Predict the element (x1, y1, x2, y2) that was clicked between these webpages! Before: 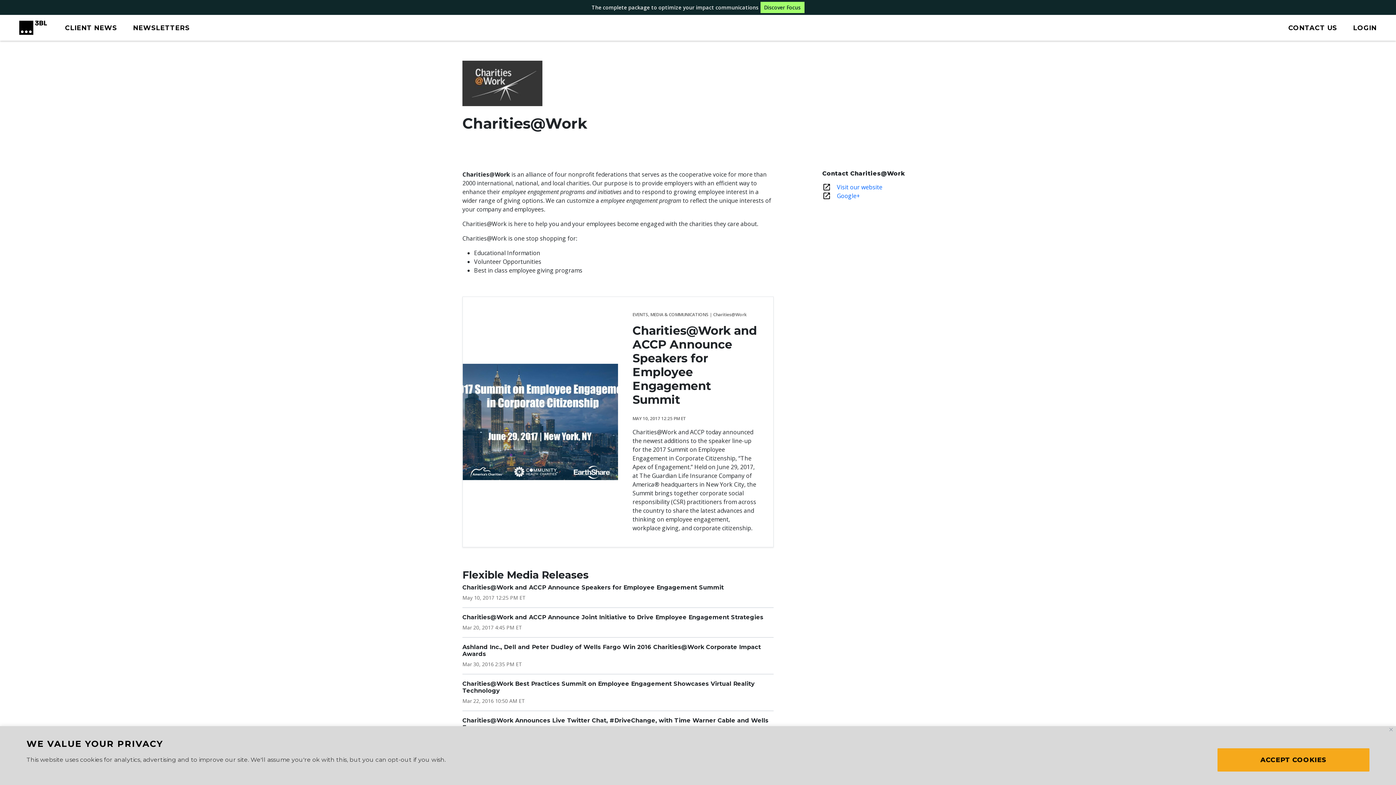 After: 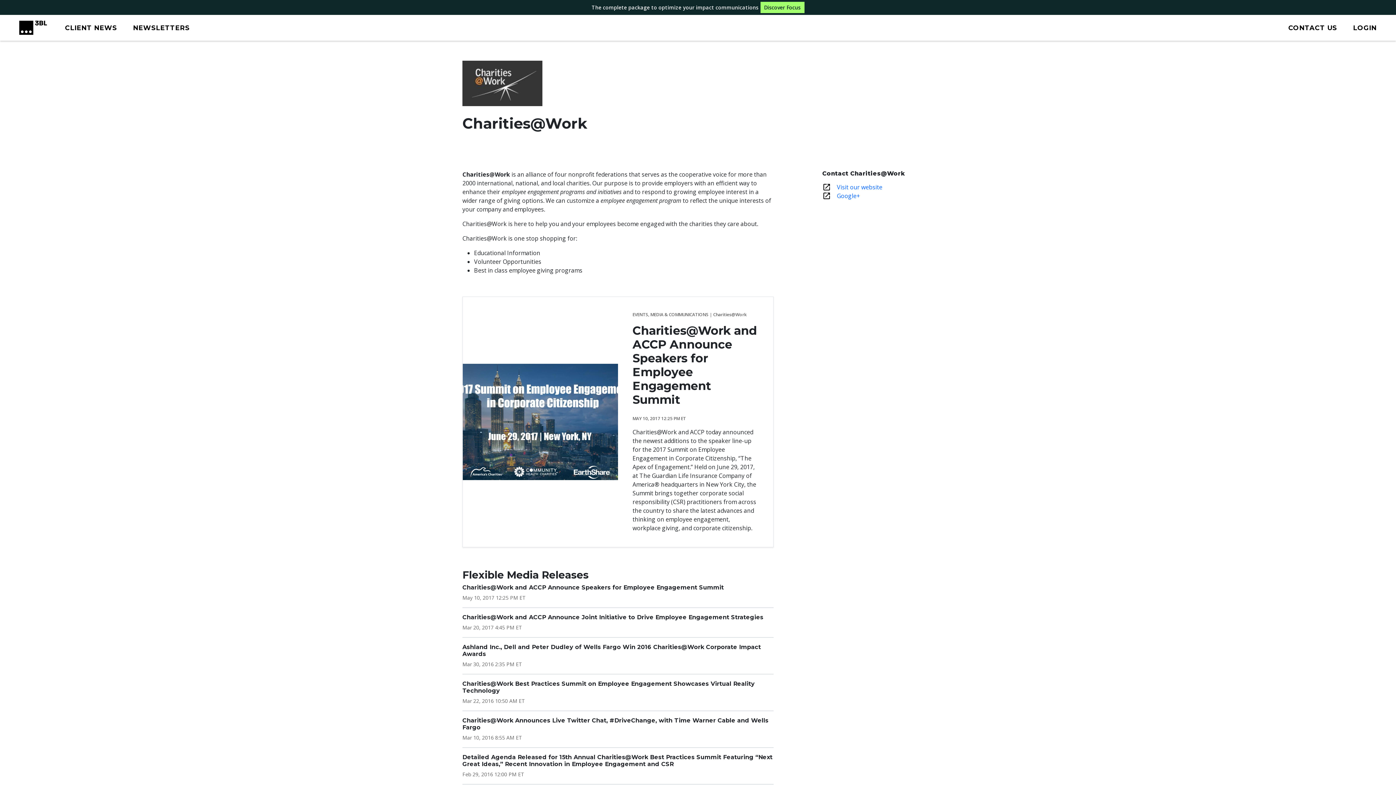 Action: label: Close bbox: (1389, 728, 1393, 731)